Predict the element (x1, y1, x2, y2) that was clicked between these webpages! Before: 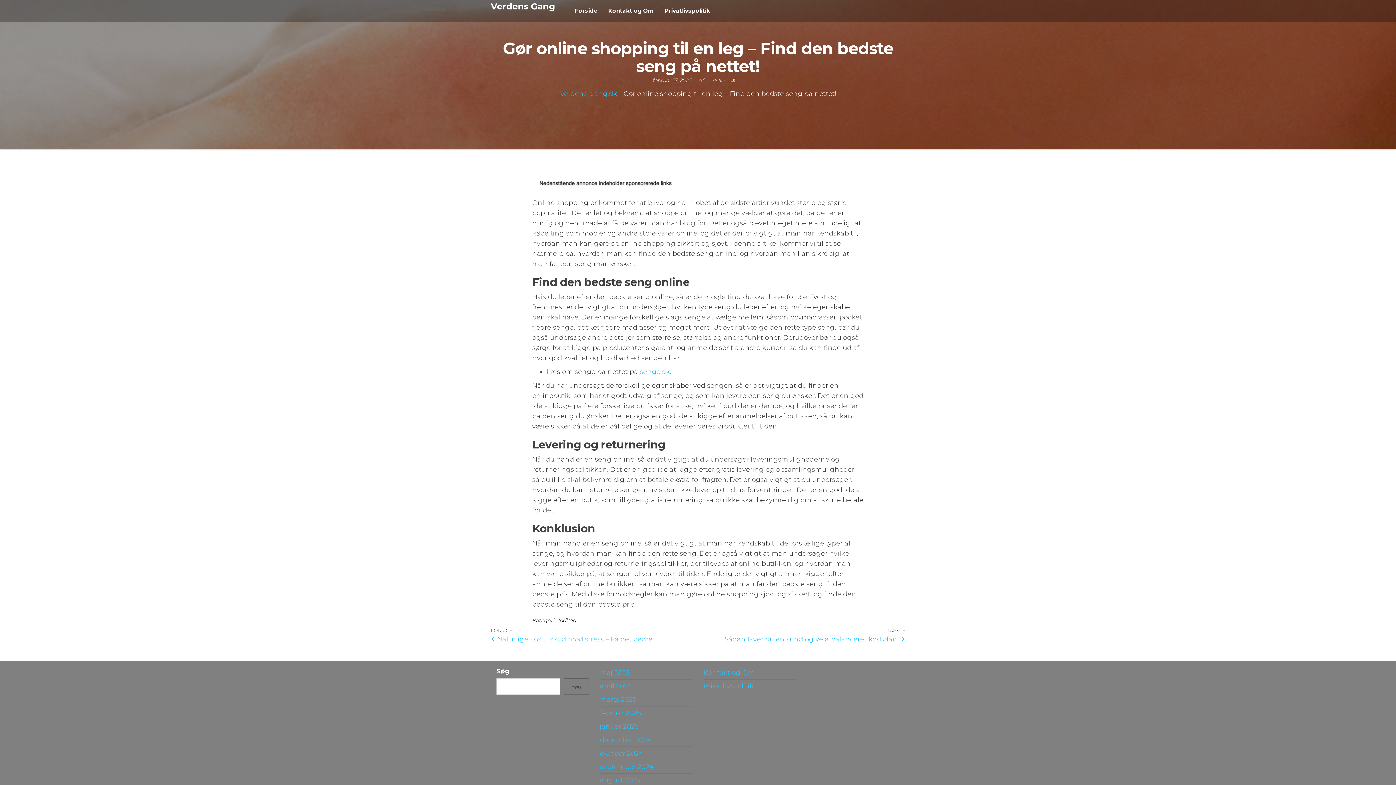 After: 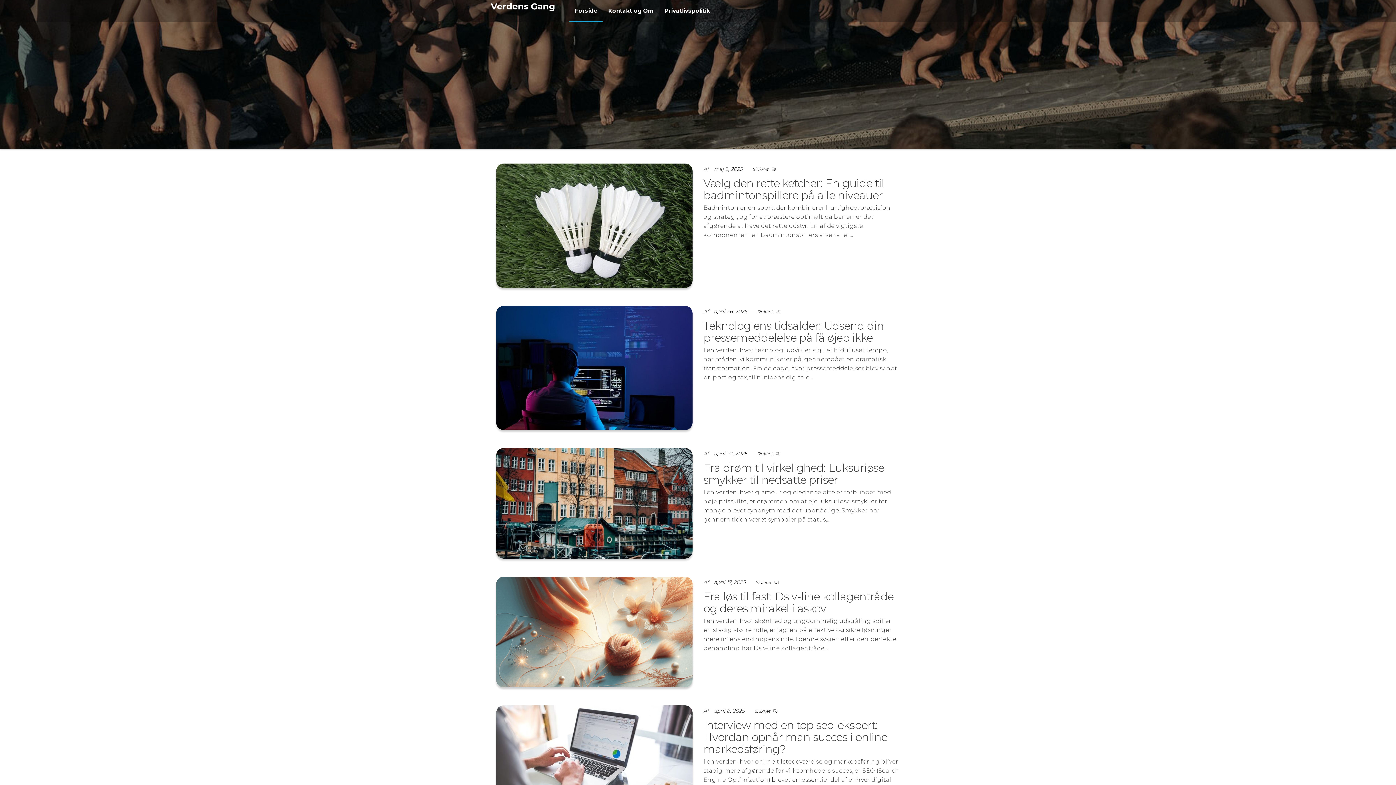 Action: bbox: (600, 709, 641, 717) label: februar 2025